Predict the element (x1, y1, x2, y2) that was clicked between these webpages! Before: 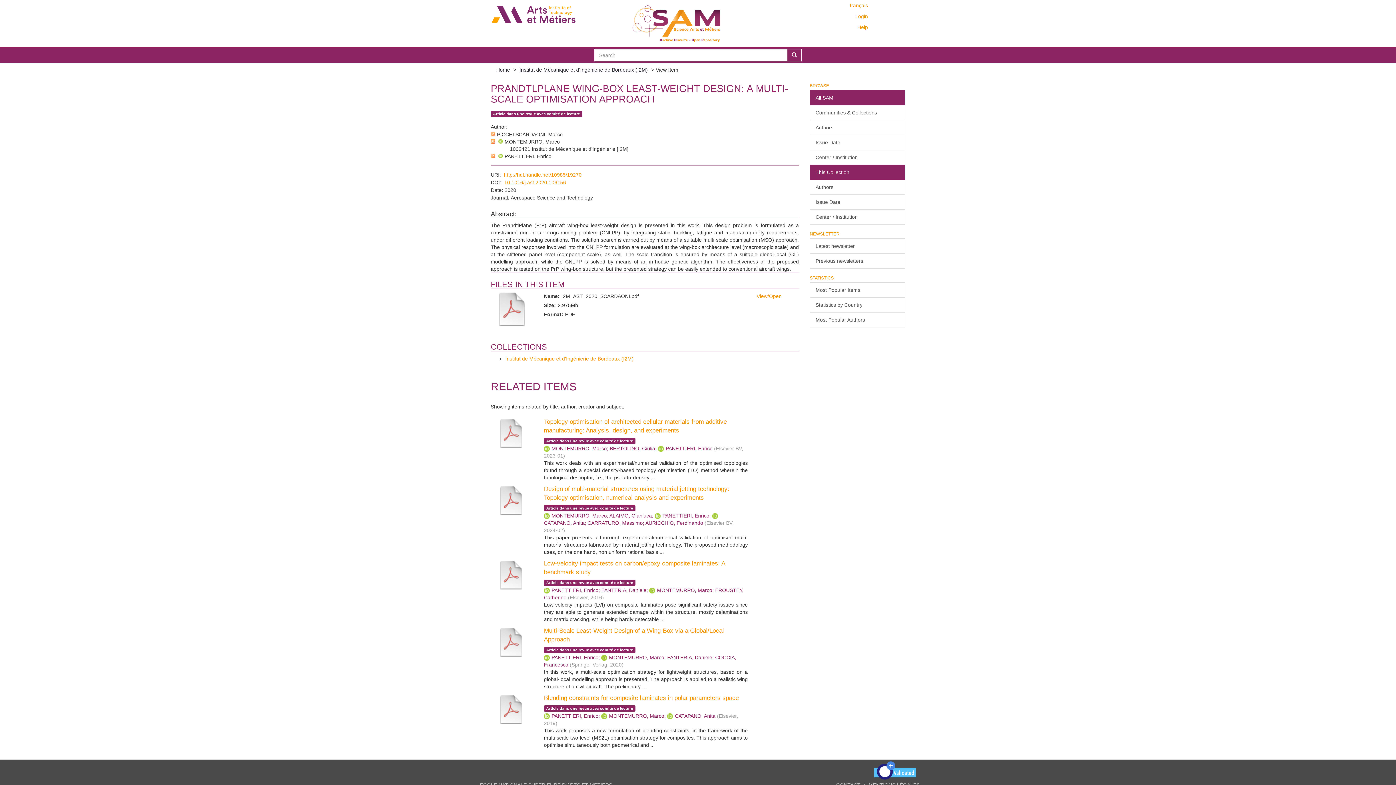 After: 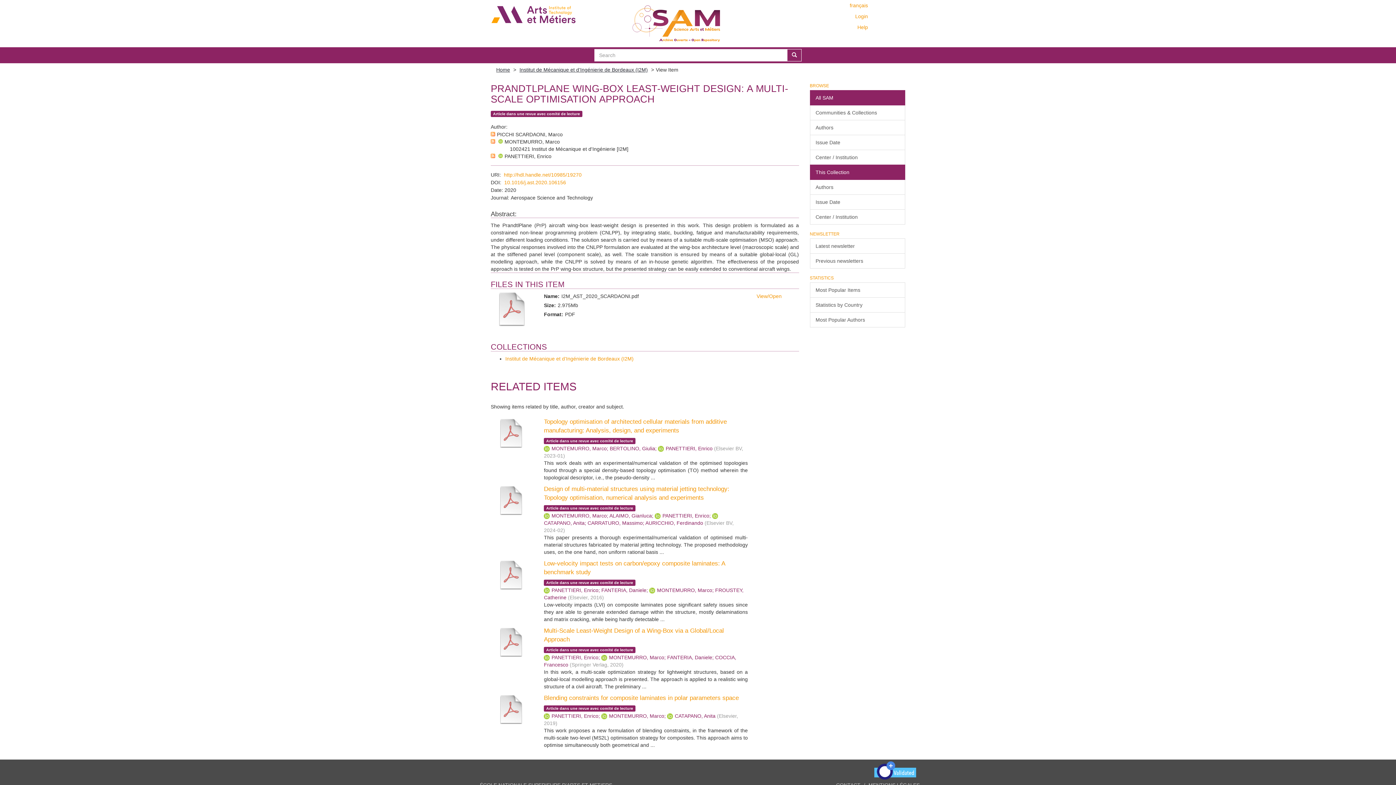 Action: bbox: (544, 713, 551, 719)